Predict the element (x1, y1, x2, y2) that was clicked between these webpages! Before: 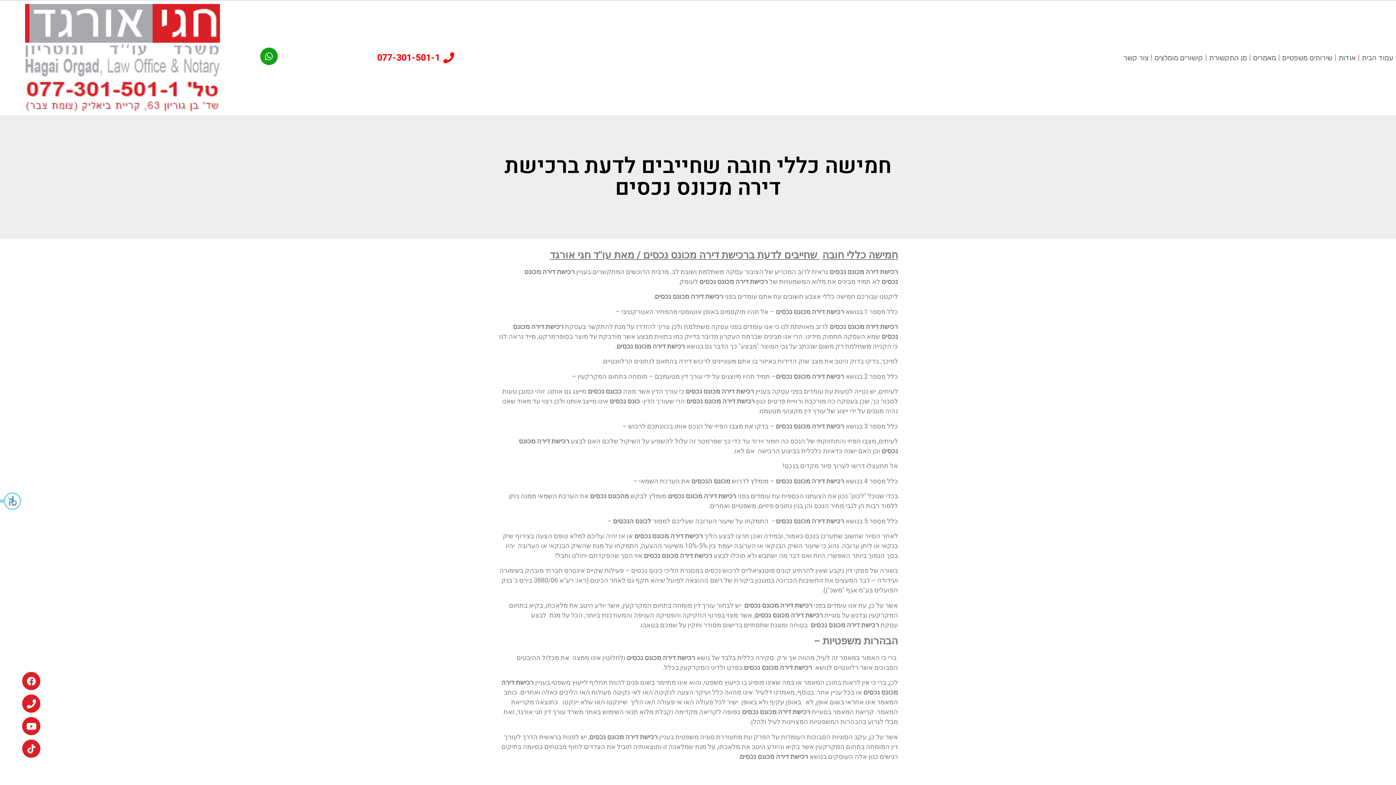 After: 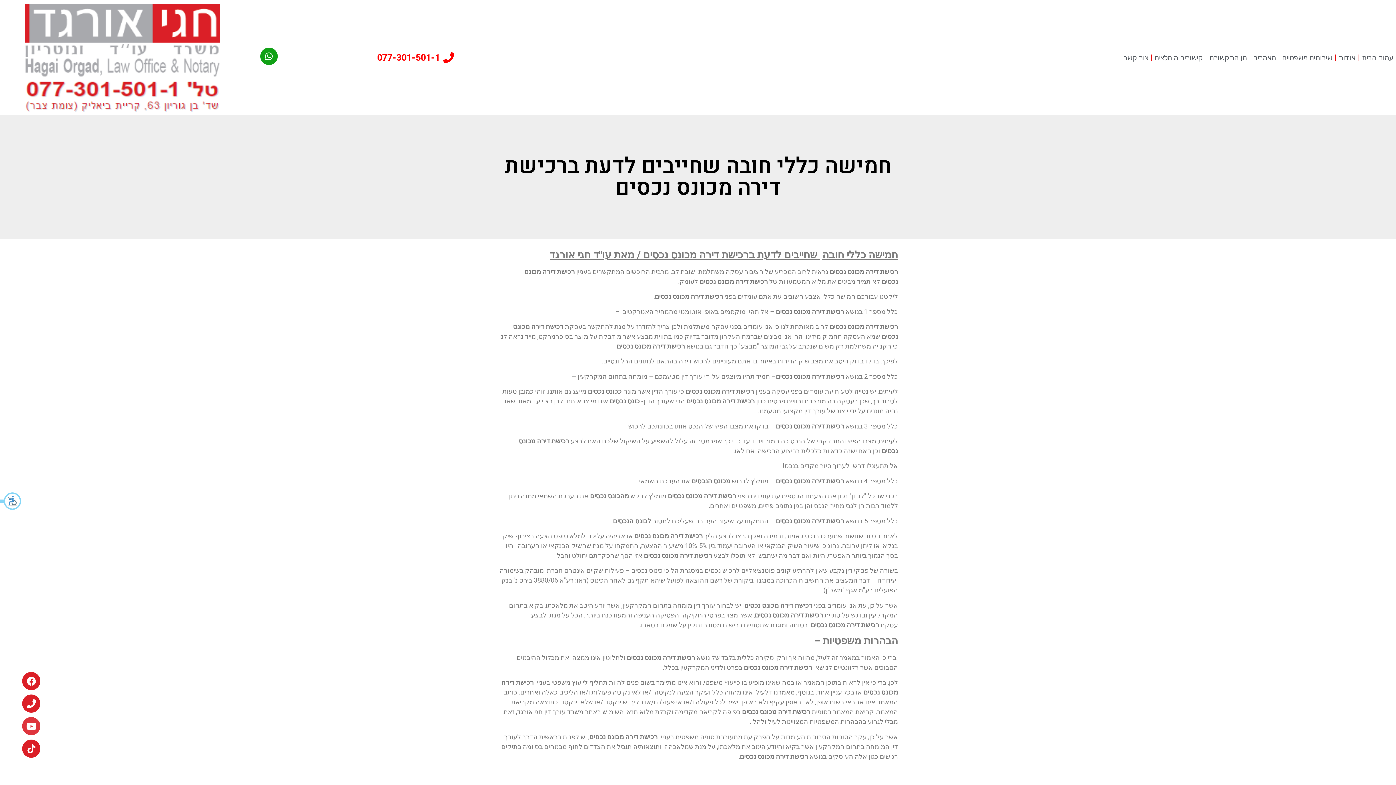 Action: label: Youtube bbox: (22, 717, 40, 735)